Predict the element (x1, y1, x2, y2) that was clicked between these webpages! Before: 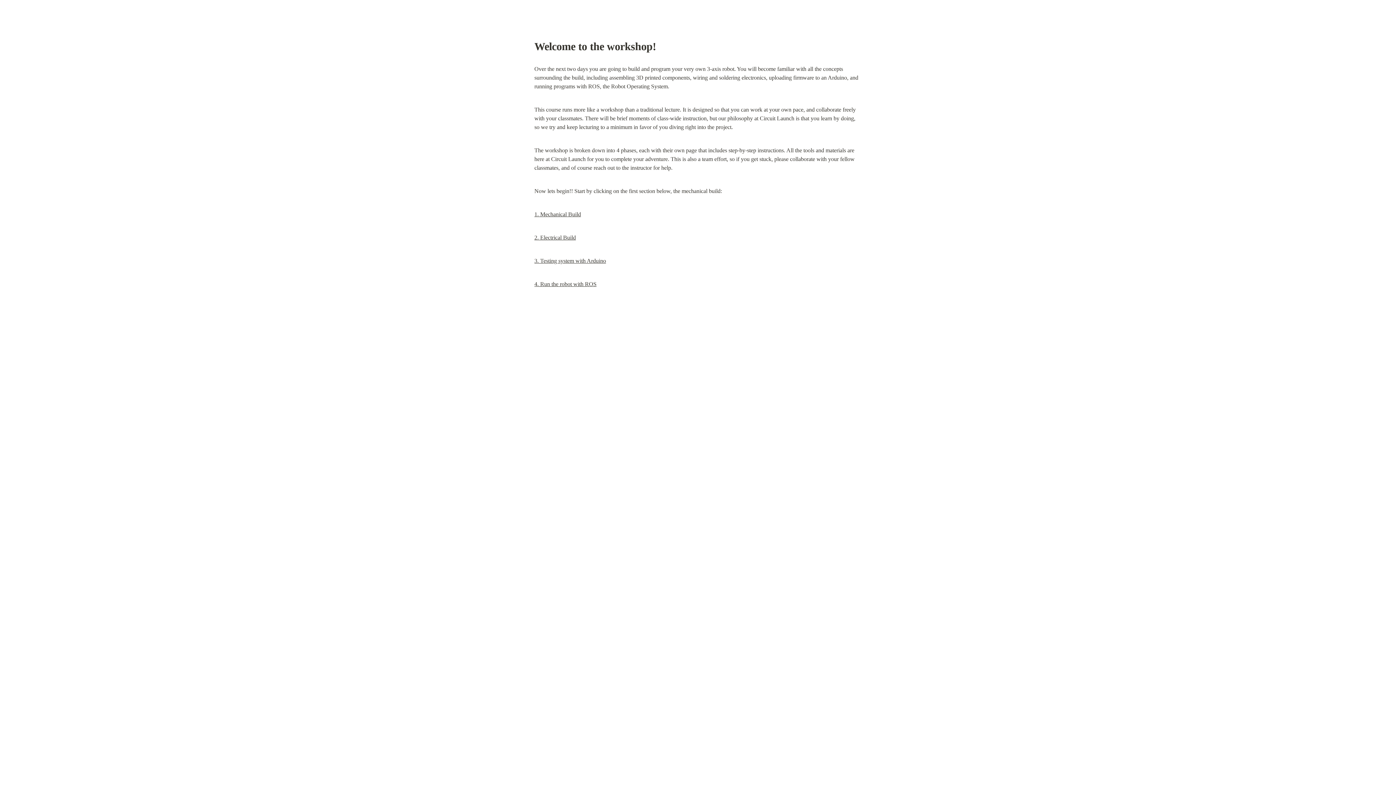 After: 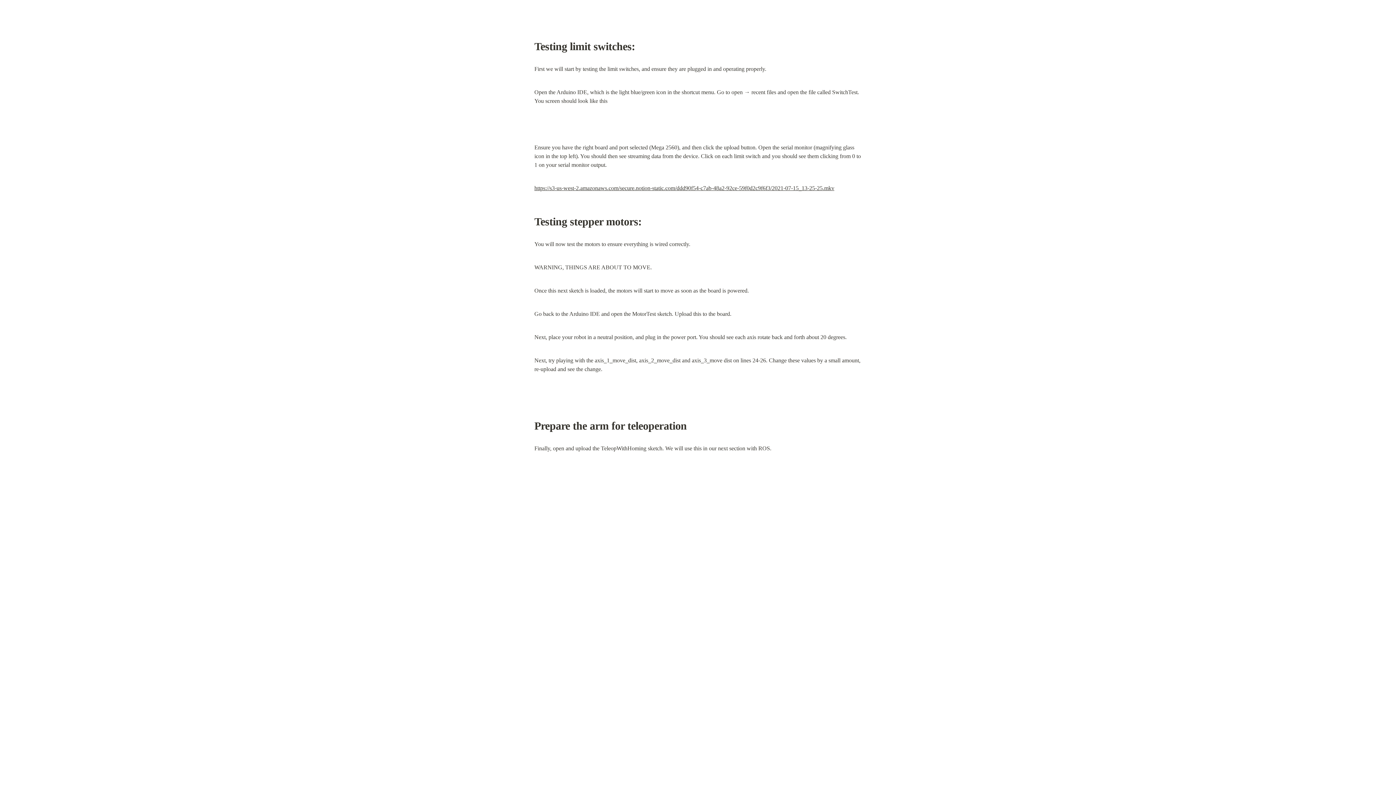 Action: label: 3. Testing system with Arduino bbox: (534, 257, 606, 264)